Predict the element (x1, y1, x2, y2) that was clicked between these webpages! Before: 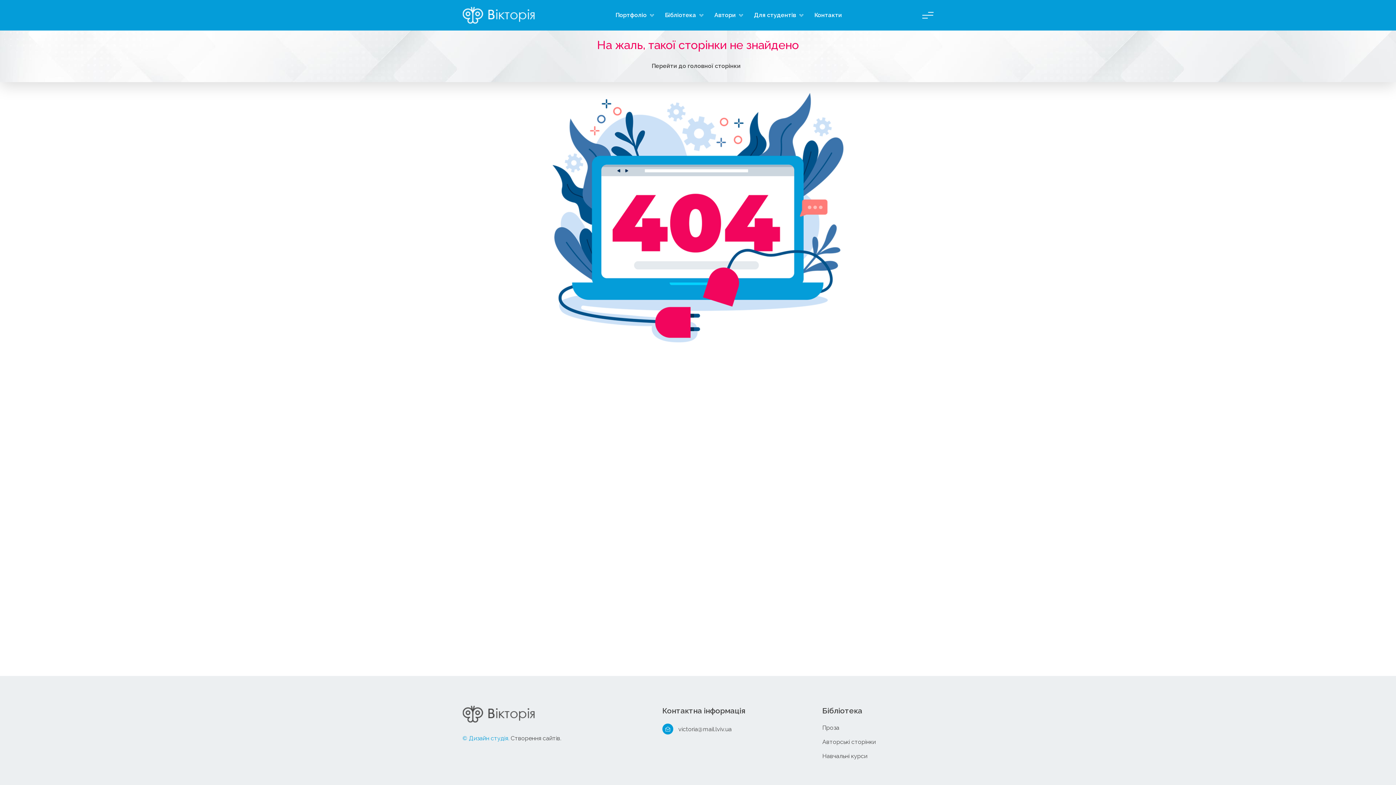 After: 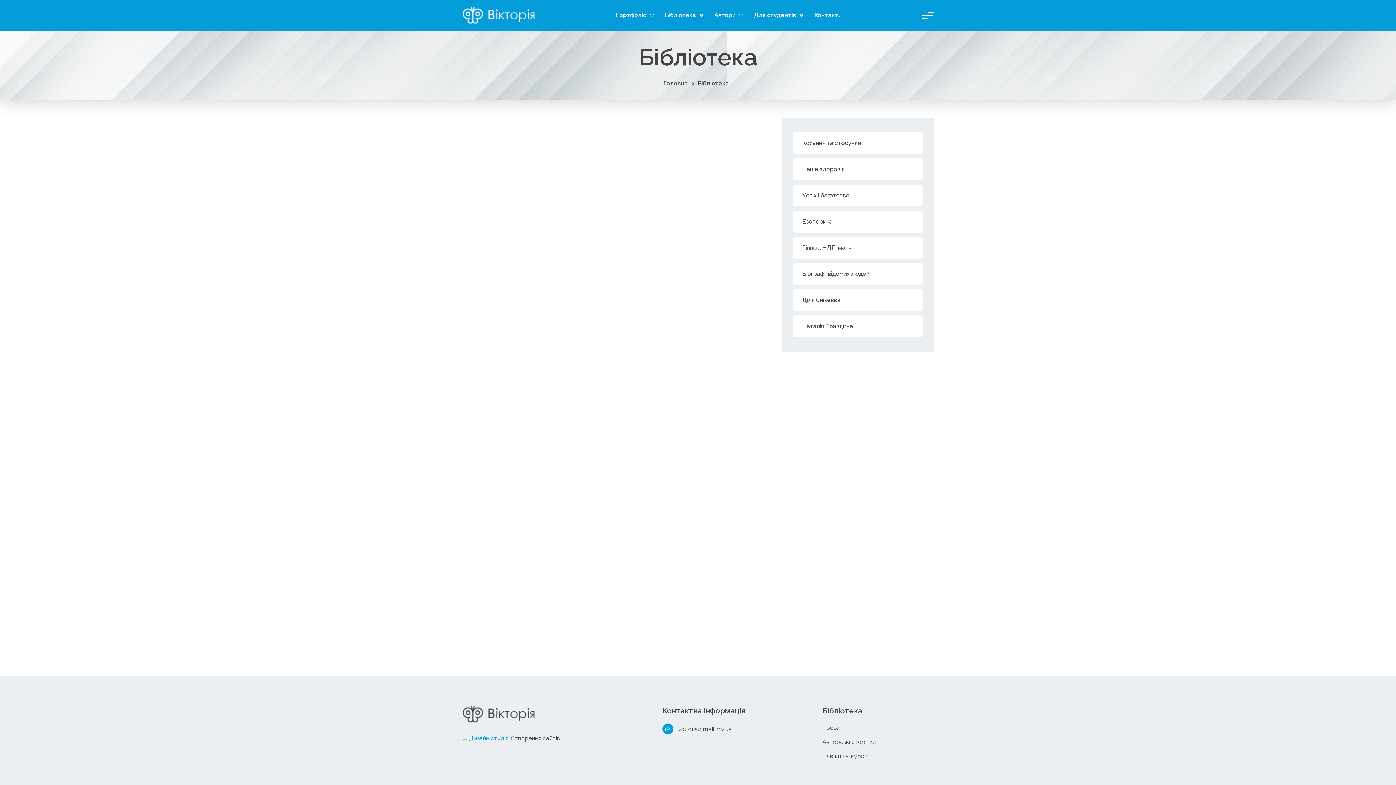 Action: bbox: (822, 724, 839, 731) label: Проза